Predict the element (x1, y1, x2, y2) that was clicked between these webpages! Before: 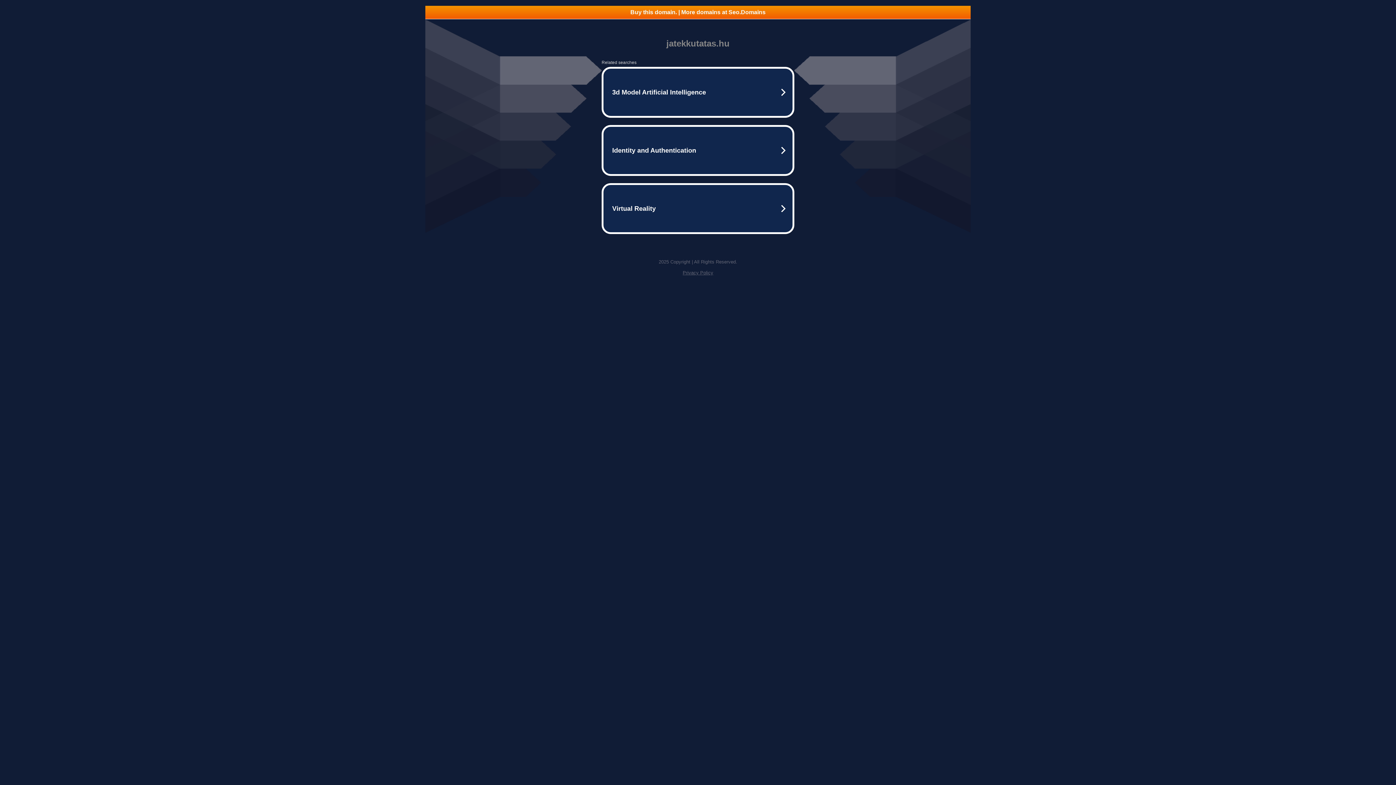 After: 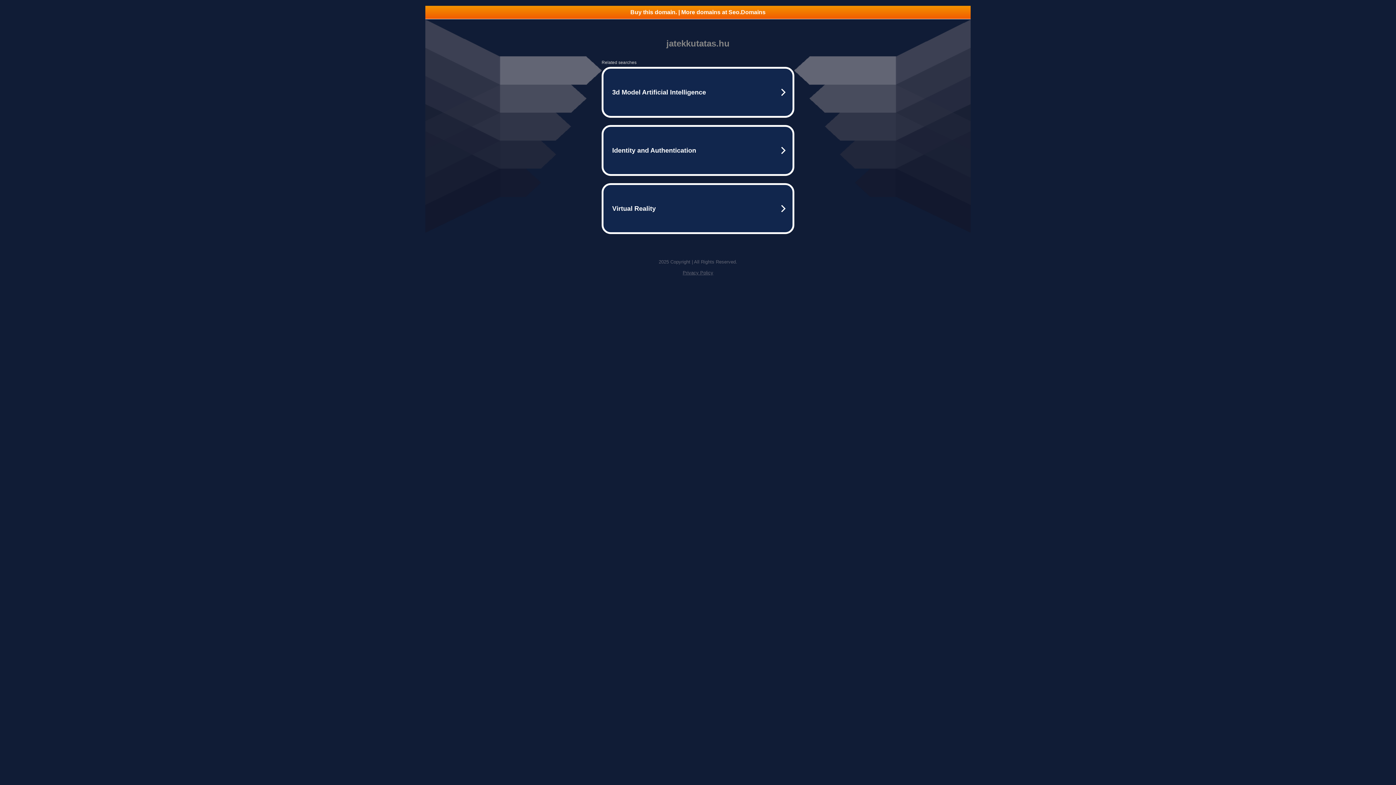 Action: label: Privacy Policy bbox: (682, 270, 713, 275)